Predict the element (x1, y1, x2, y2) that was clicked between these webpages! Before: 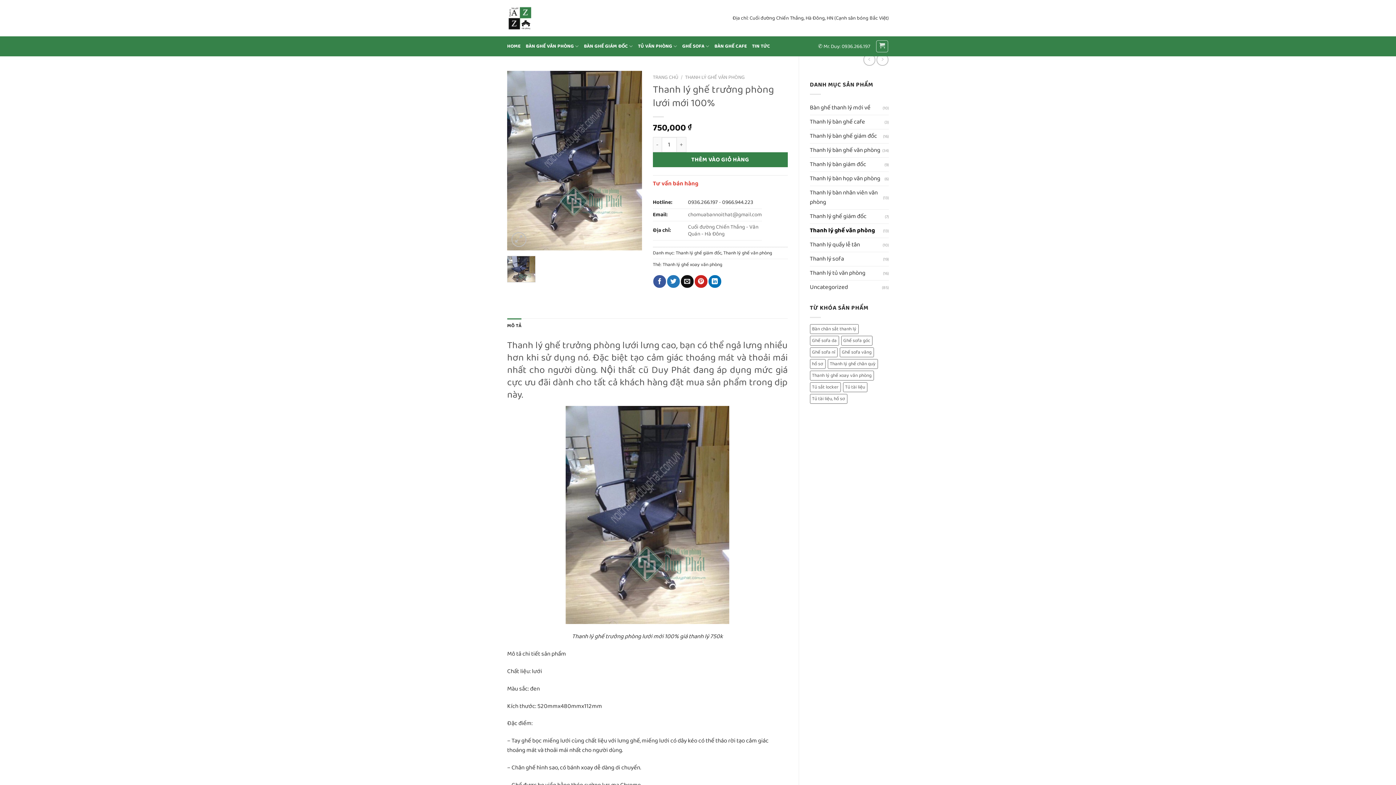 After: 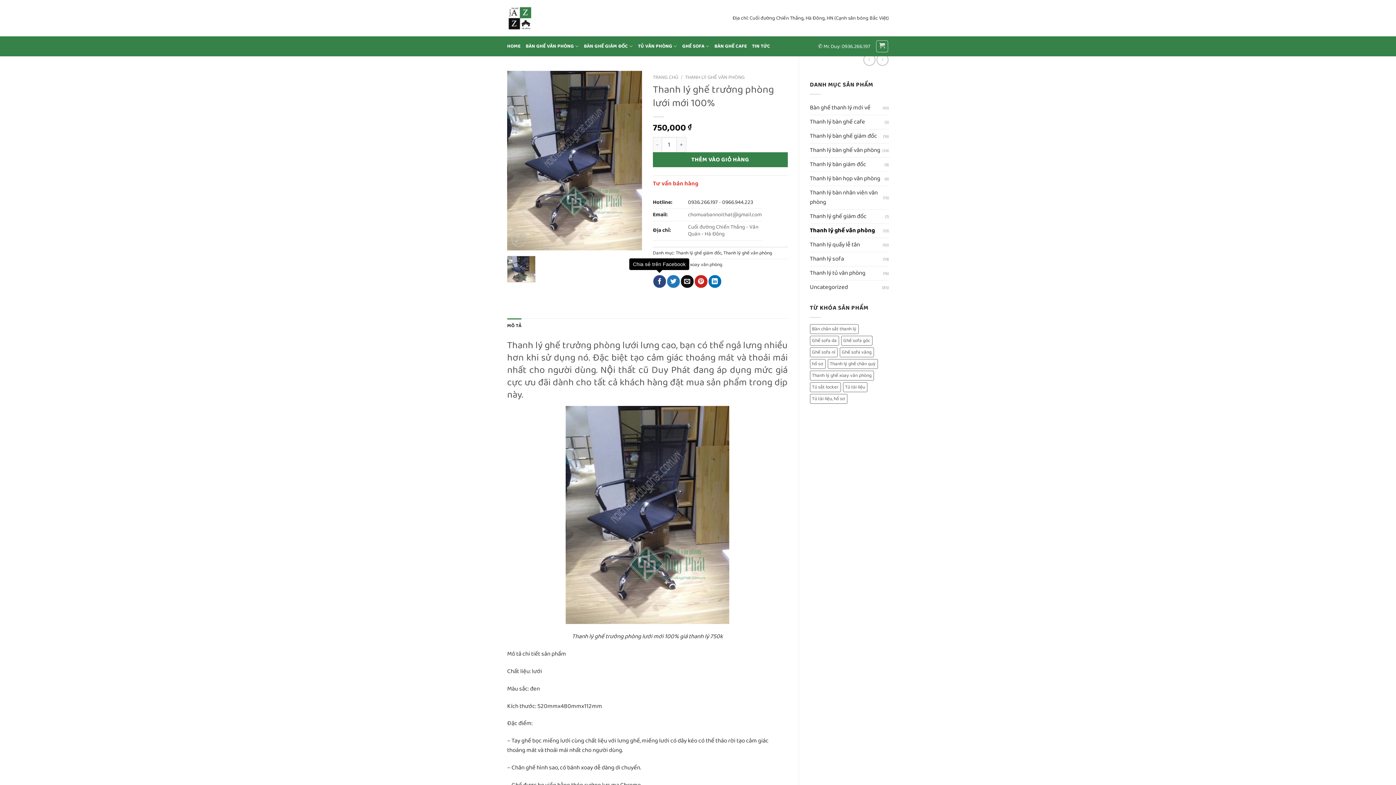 Action: bbox: (653, 275, 666, 288) label: Chia sẻ trên Facebook